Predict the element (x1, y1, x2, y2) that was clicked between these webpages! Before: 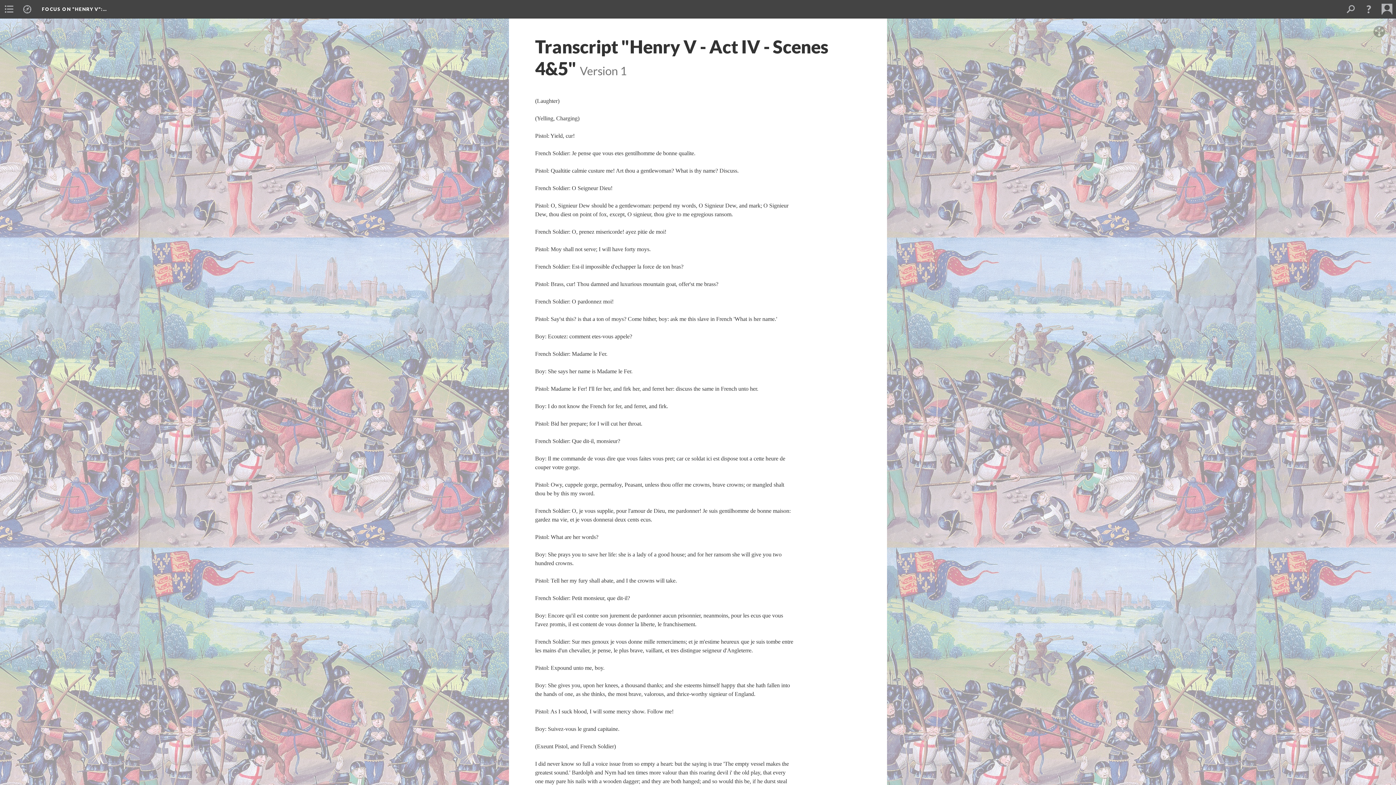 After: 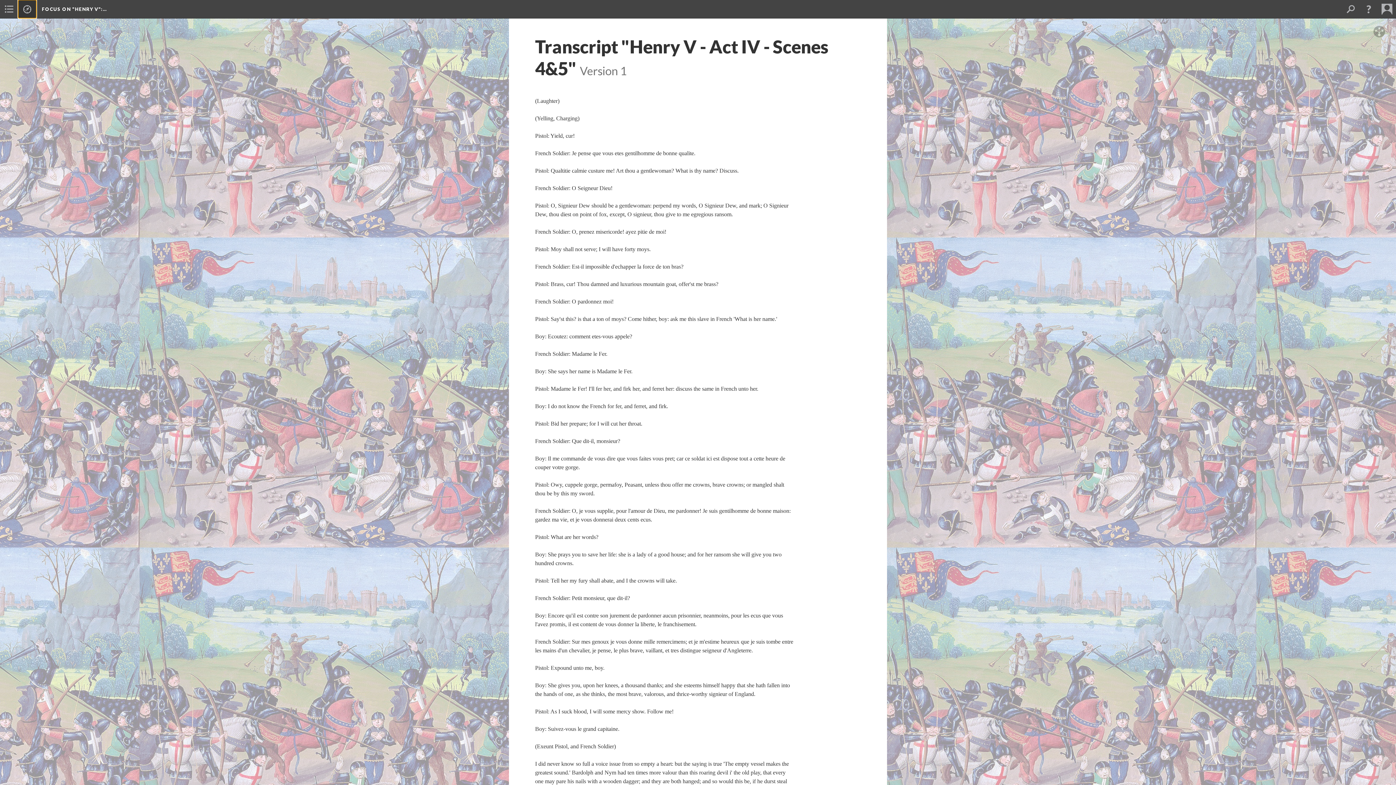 Action: bbox: (18, 0, 36, 18)